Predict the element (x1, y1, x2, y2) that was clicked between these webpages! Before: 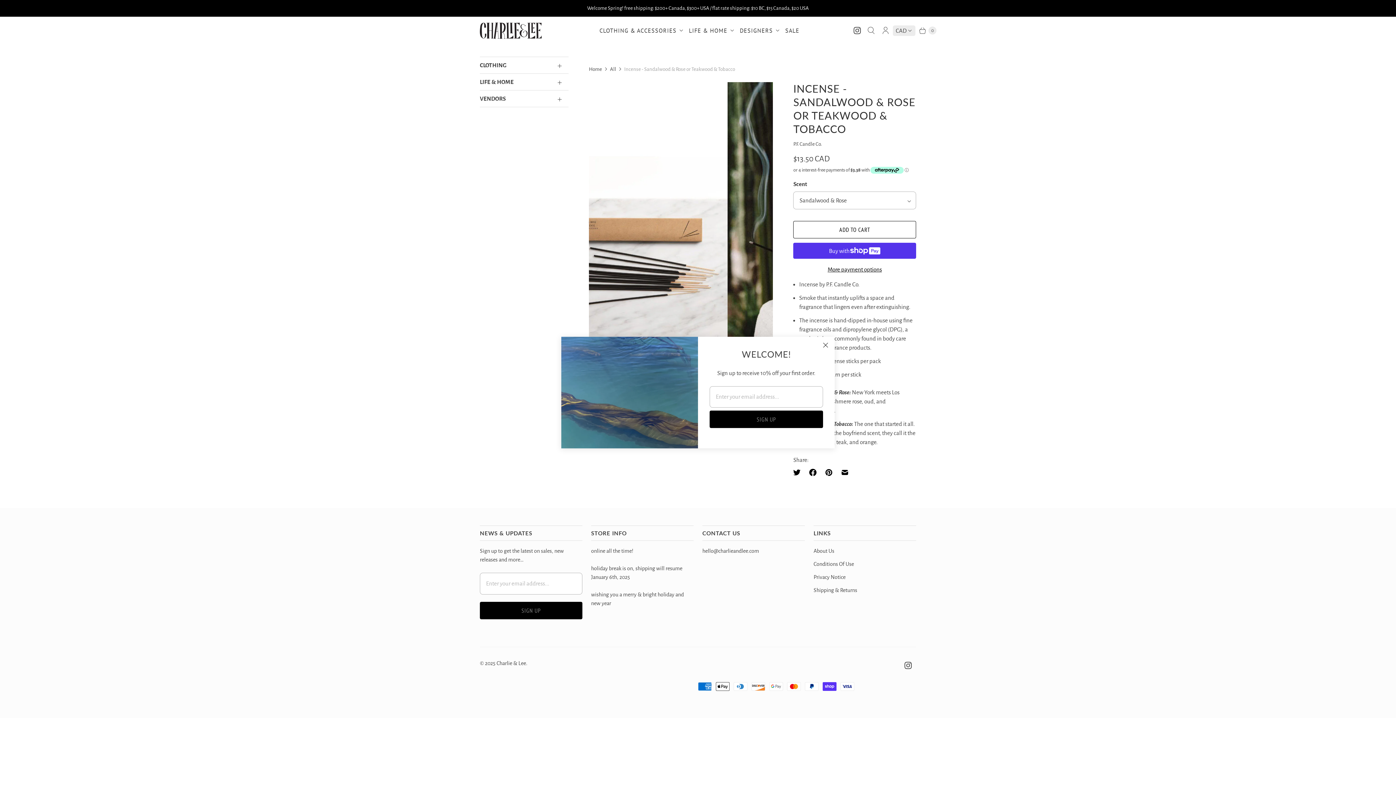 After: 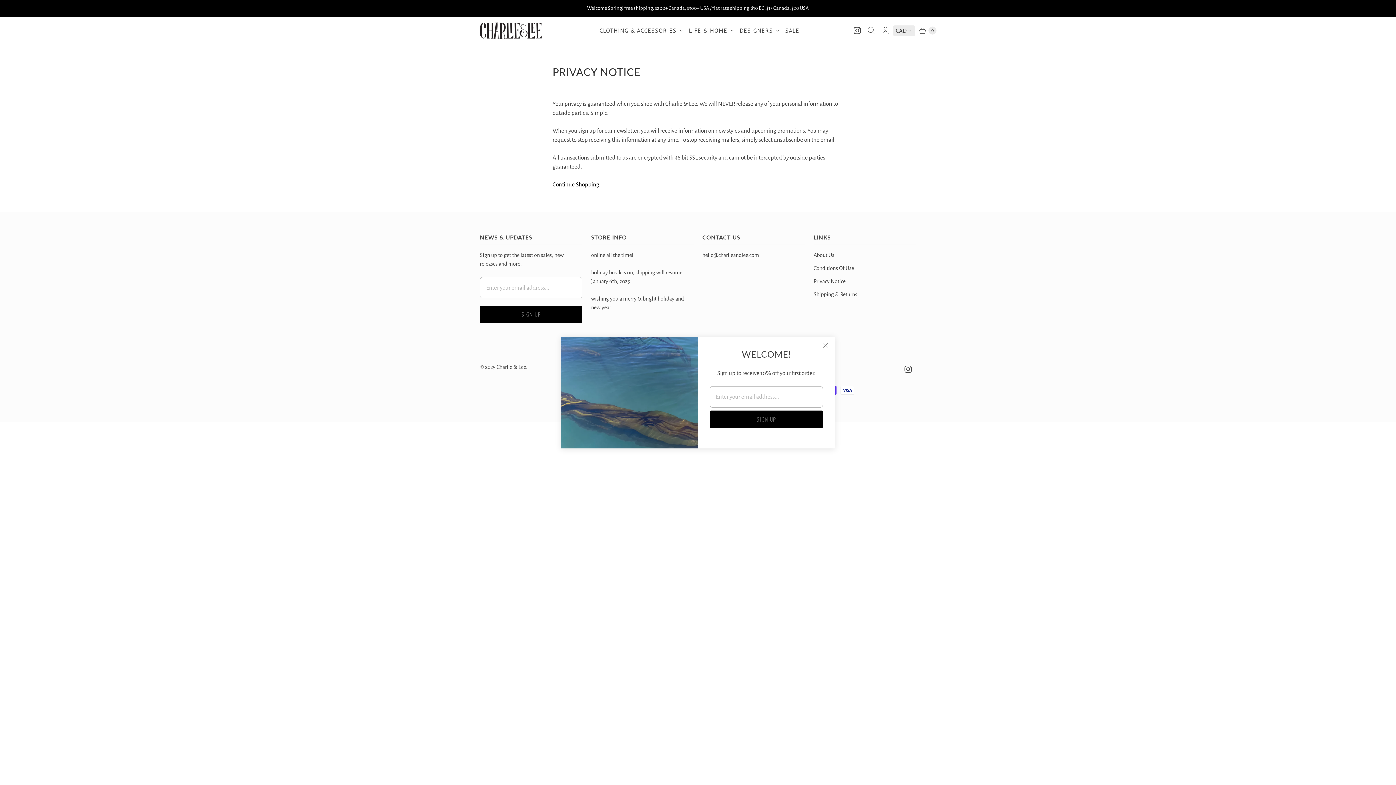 Action: bbox: (813, 574, 845, 580) label: Privacy Notice